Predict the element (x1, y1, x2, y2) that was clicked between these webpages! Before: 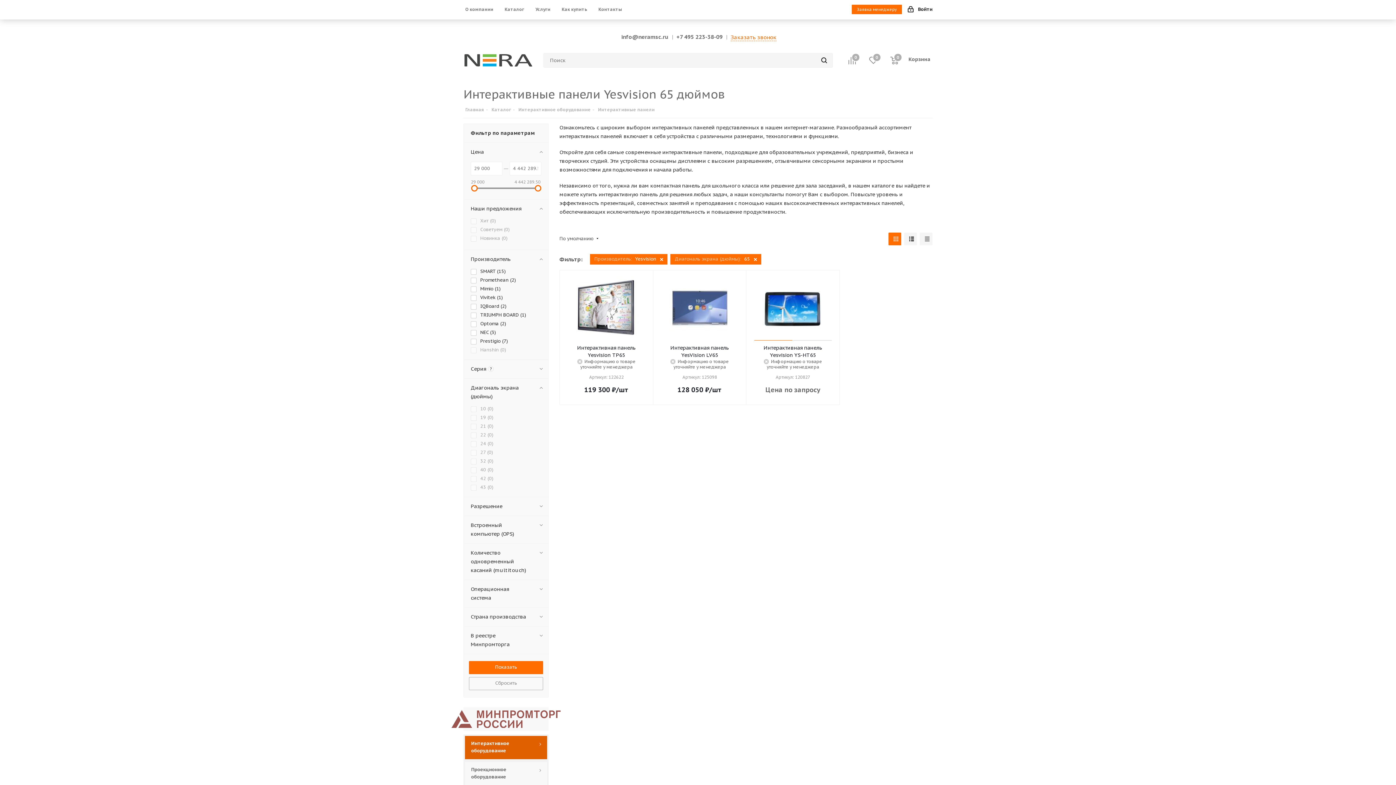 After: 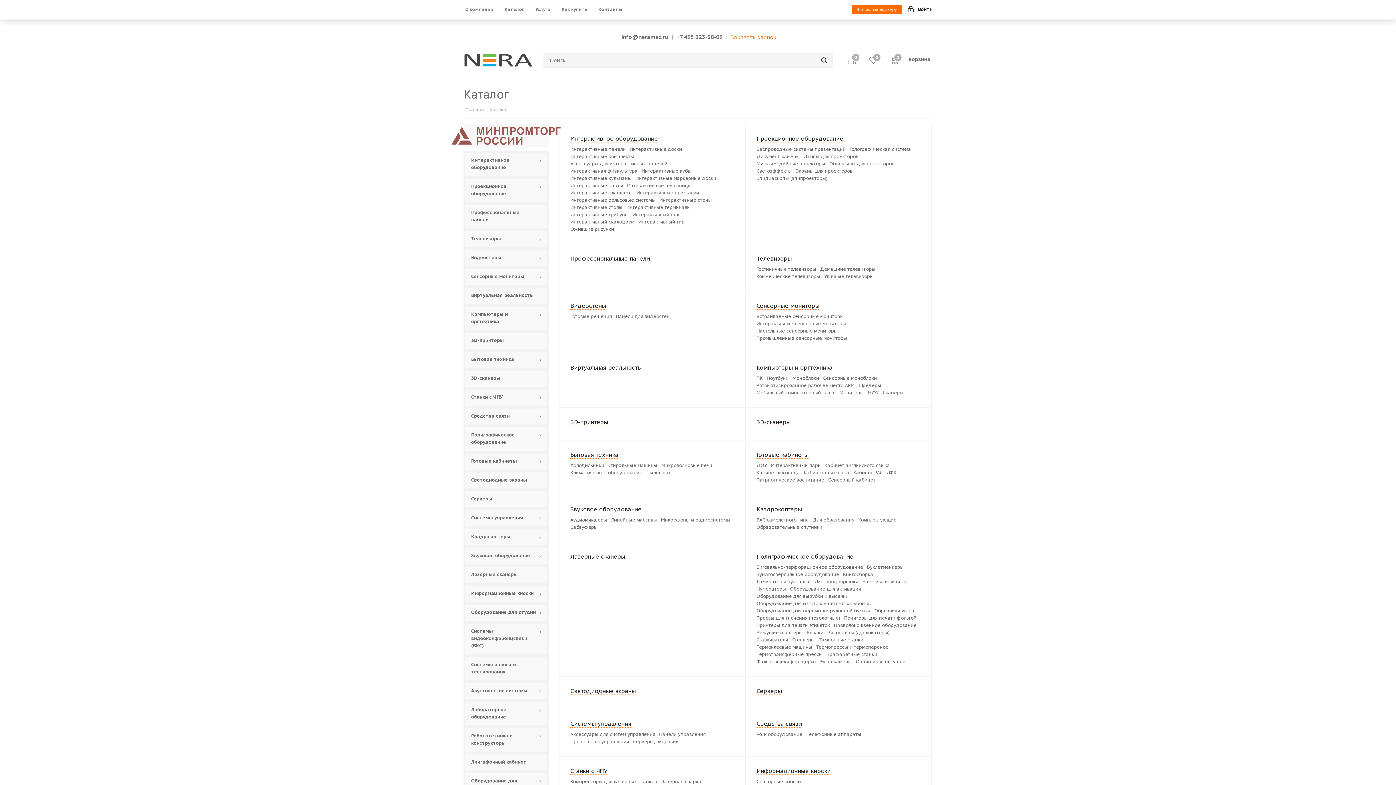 Action: label: Каталог bbox: (489, 106, 511, 112)